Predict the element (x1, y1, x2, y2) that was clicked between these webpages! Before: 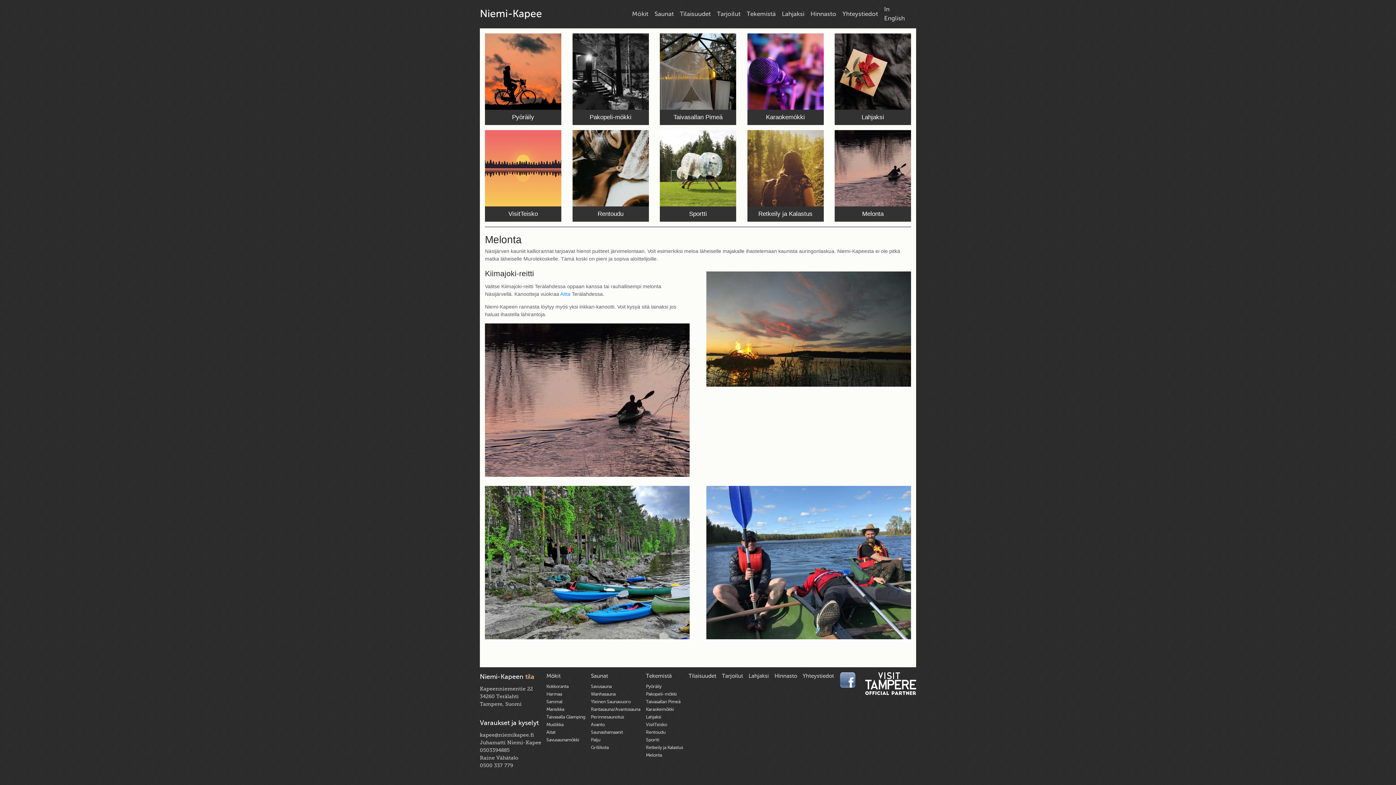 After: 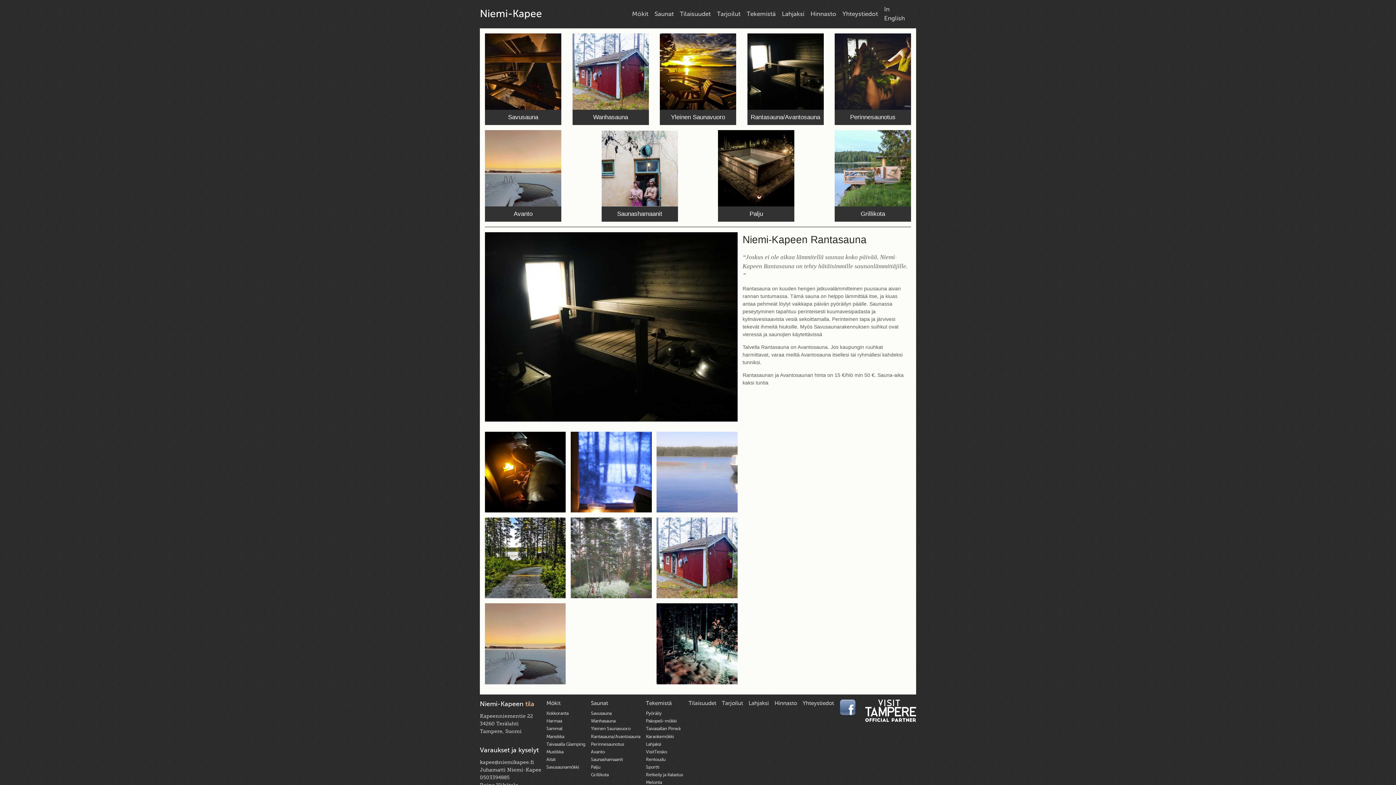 Action: label: Rantasauna/Avantosauna bbox: (591, 707, 640, 712)